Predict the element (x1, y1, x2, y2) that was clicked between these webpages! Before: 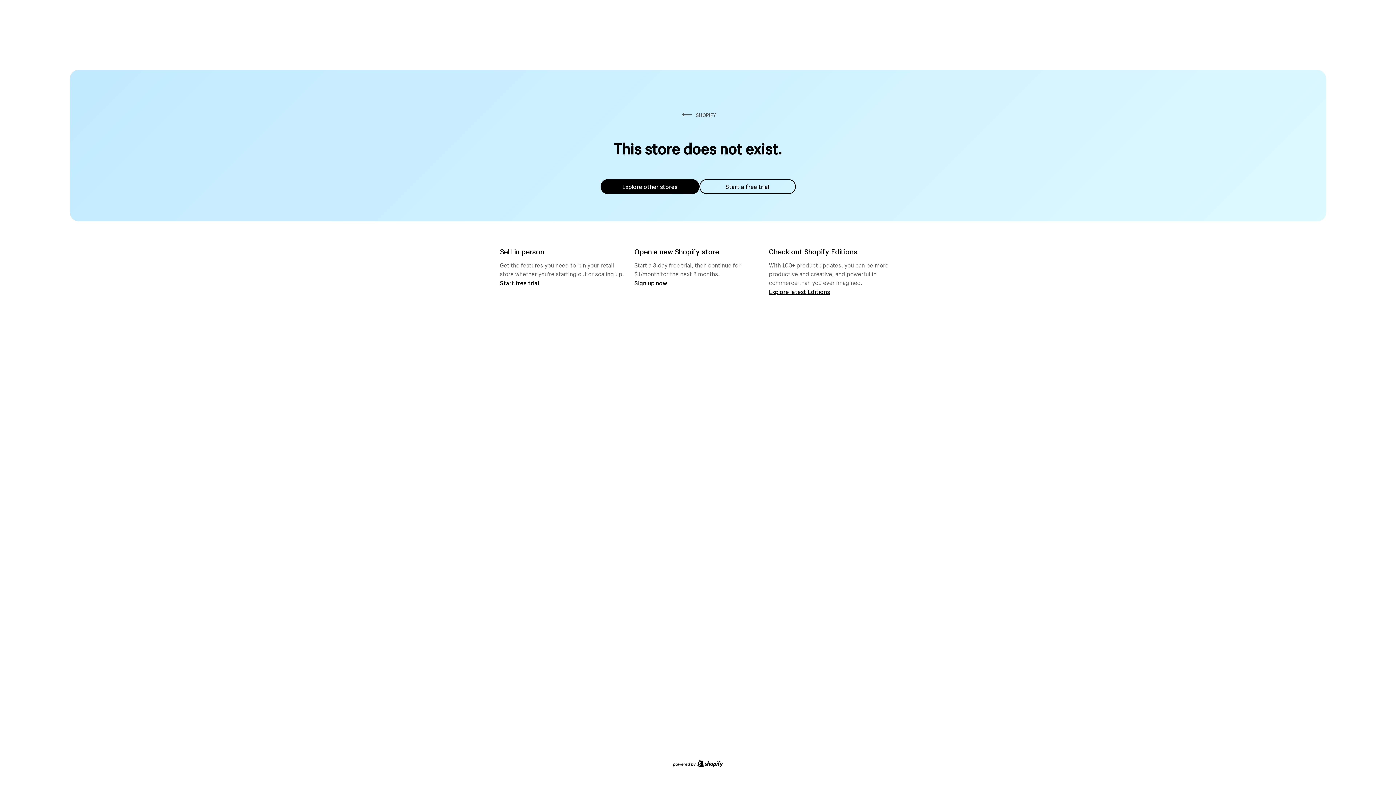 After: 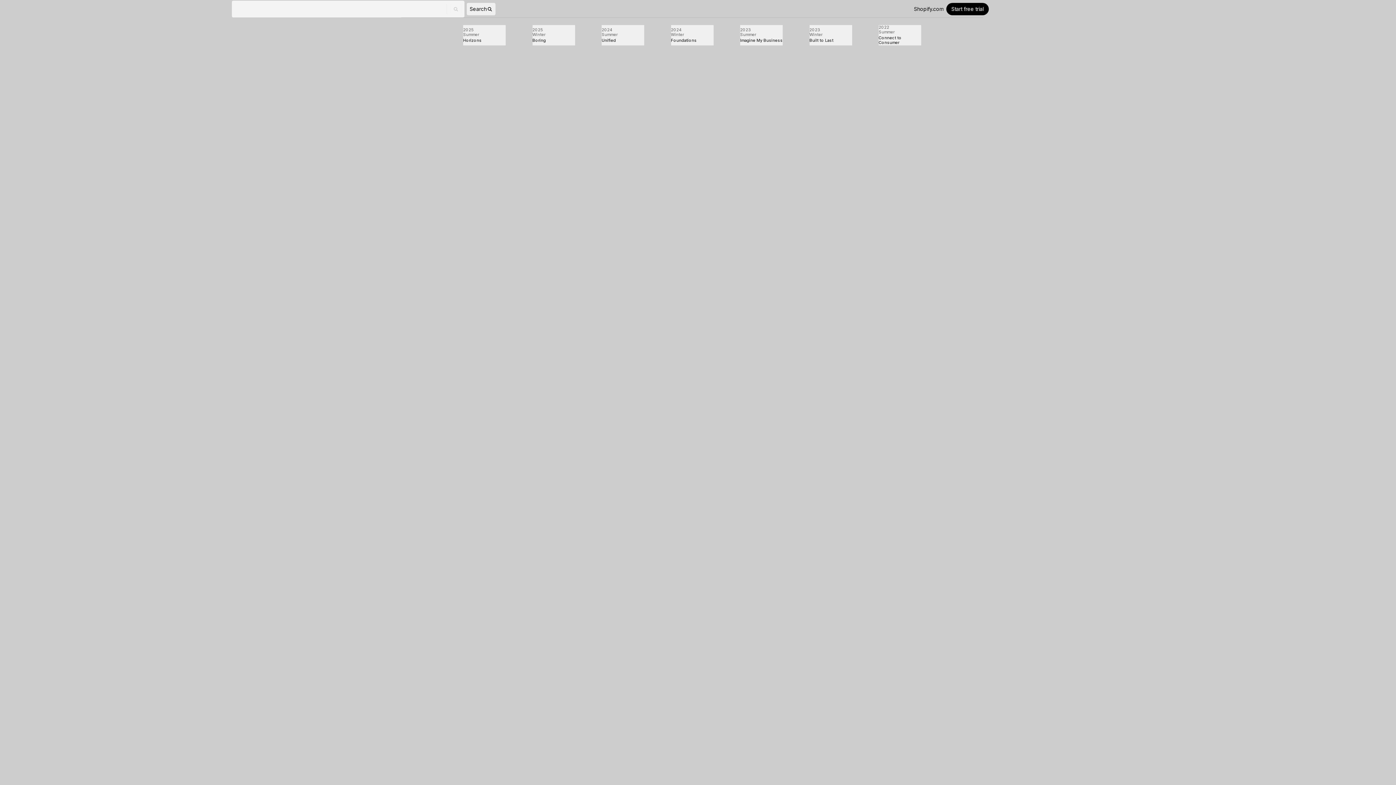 Action: bbox: (769, 287, 830, 295) label: Explore latest Editions